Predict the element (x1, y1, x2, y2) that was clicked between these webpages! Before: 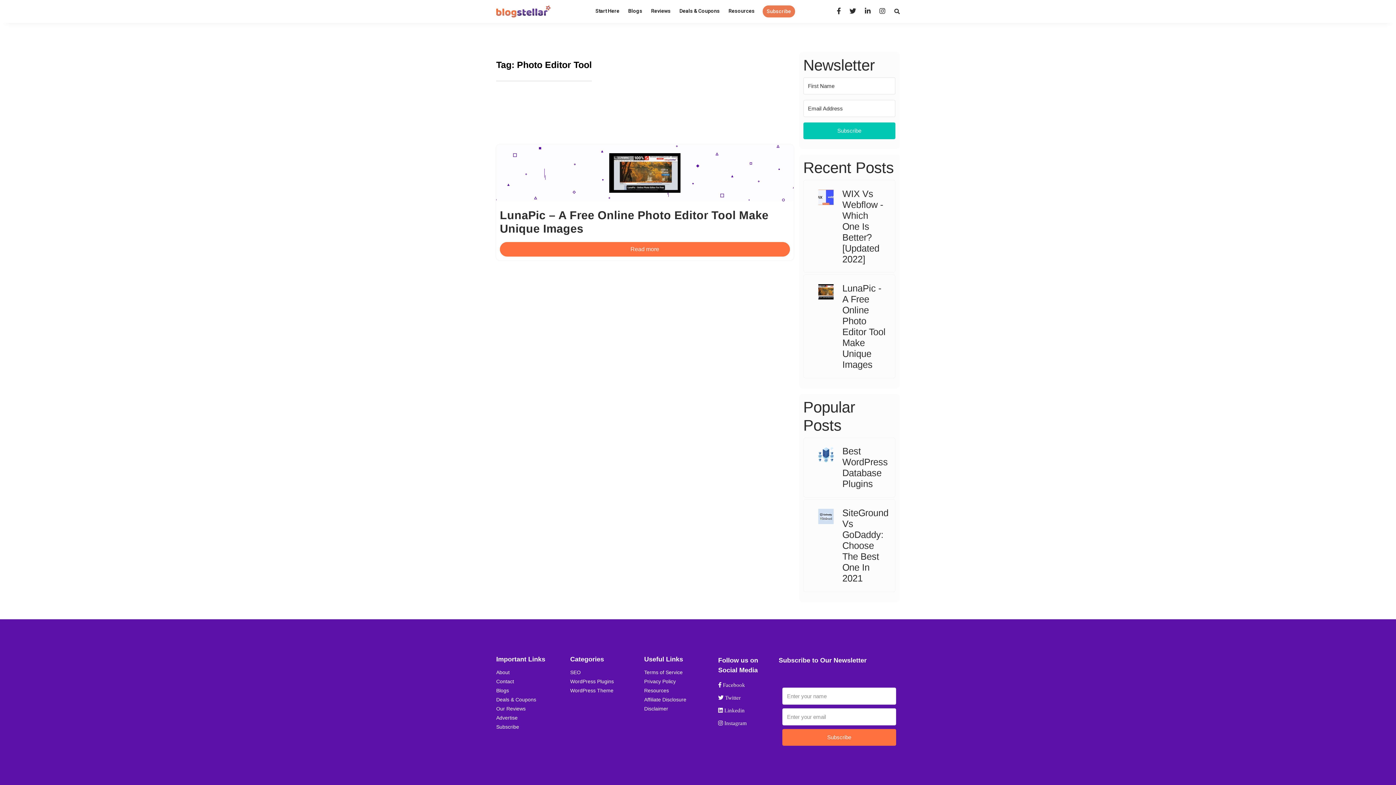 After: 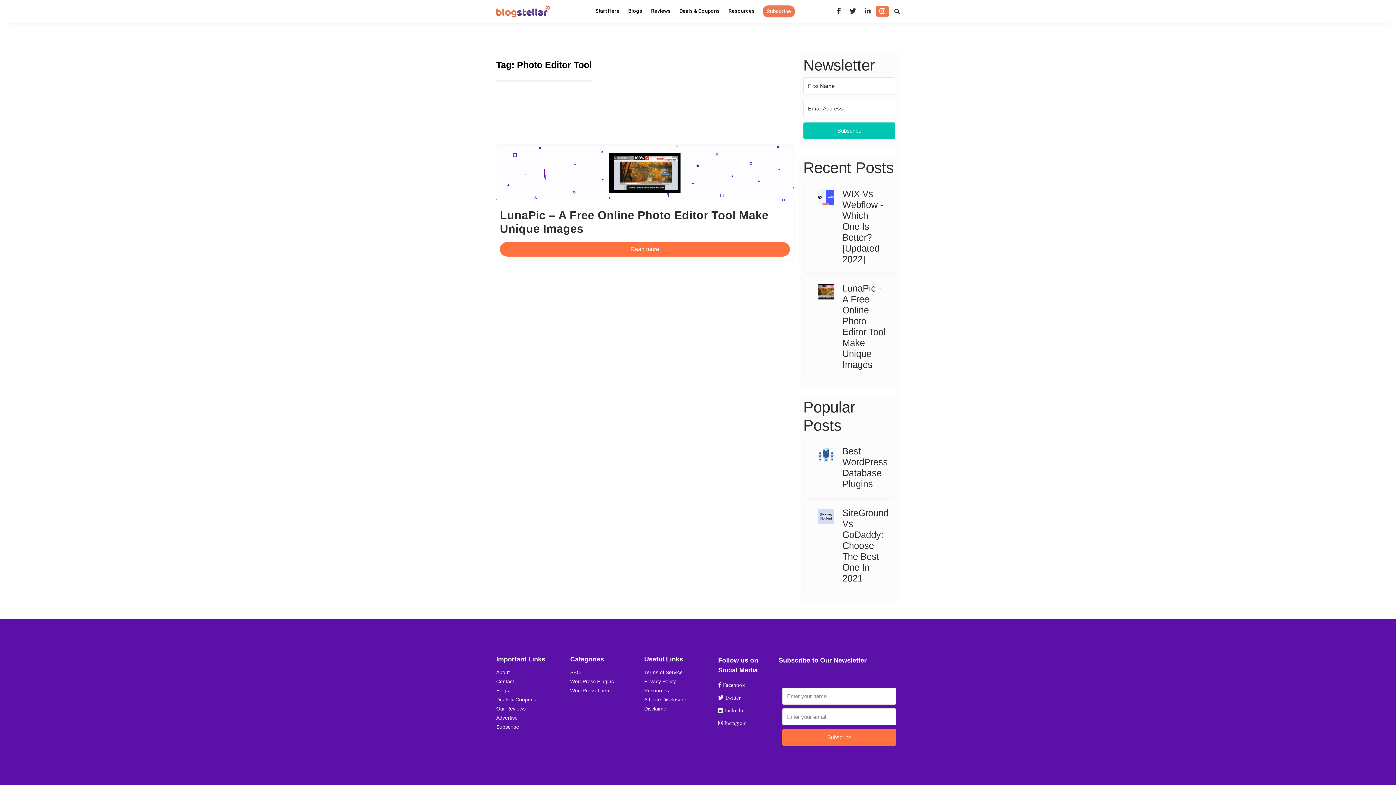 Action: bbox: (876, 8, 889, 14)